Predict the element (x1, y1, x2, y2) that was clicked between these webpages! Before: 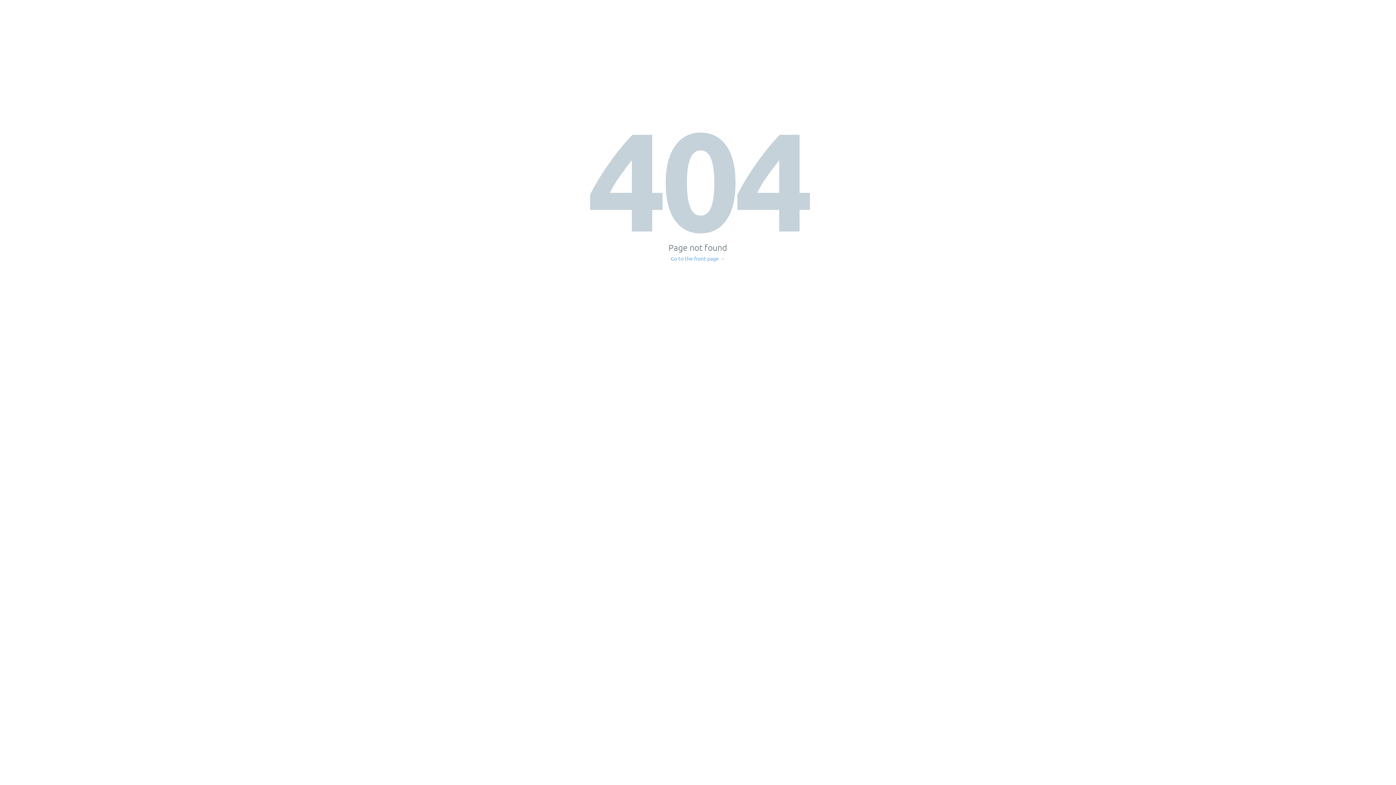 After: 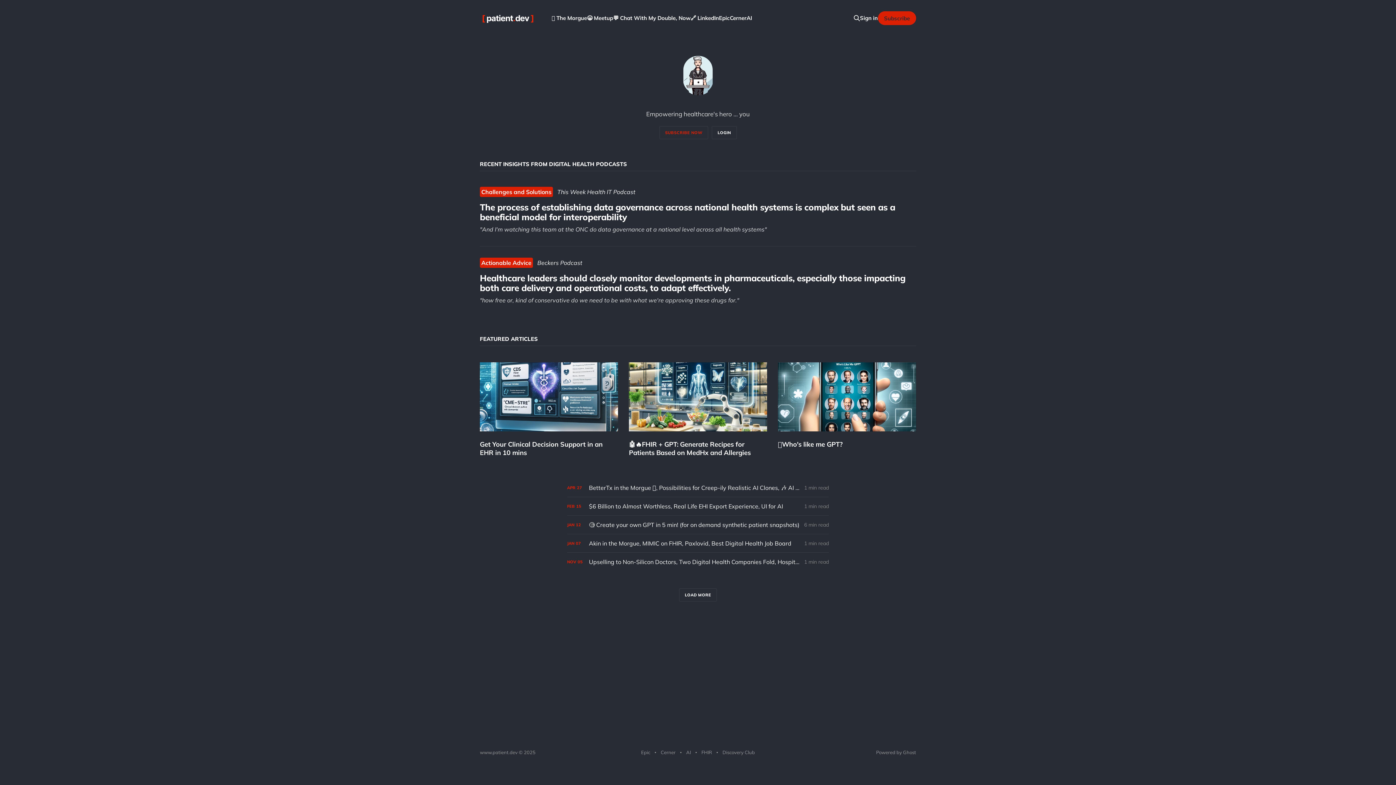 Action: bbox: (671, 256, 725, 261) label: Go to the front page →